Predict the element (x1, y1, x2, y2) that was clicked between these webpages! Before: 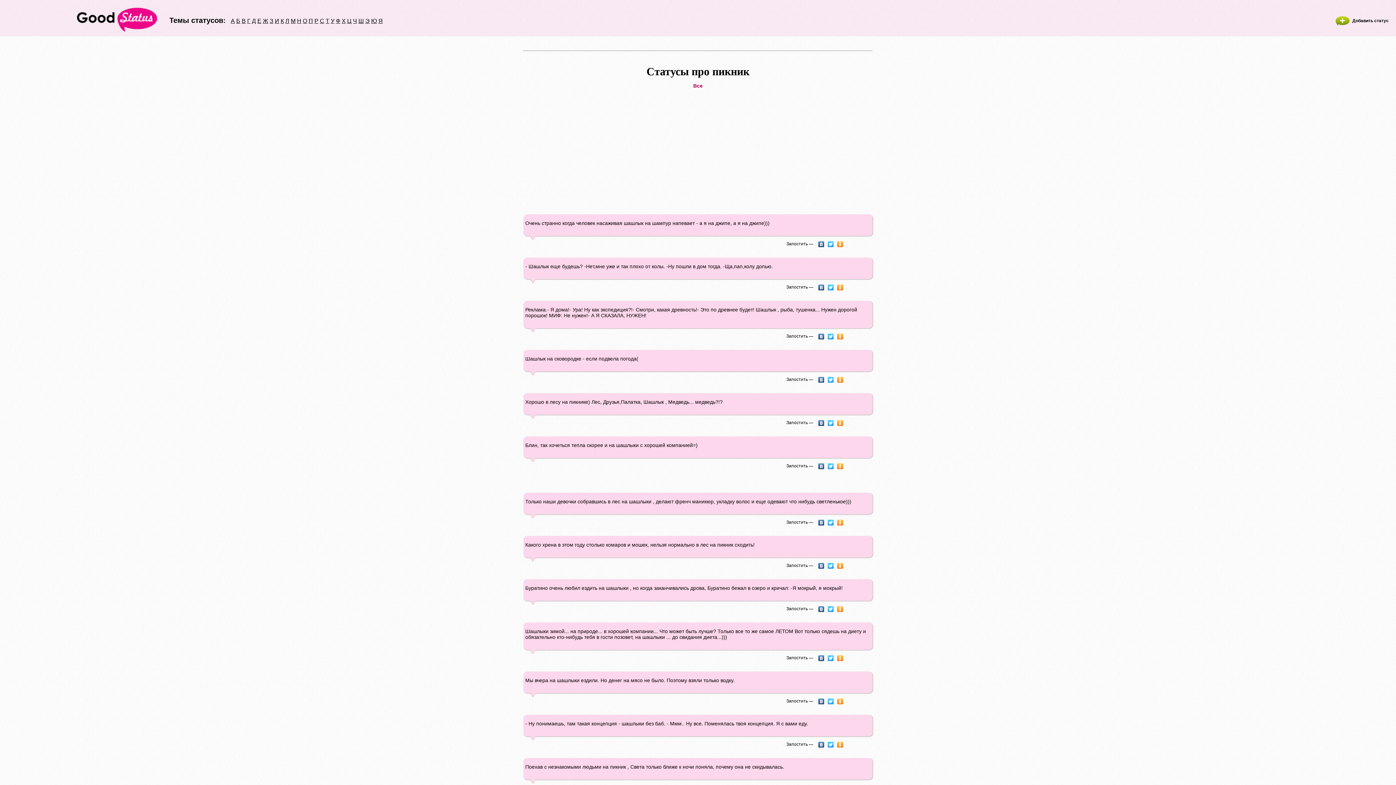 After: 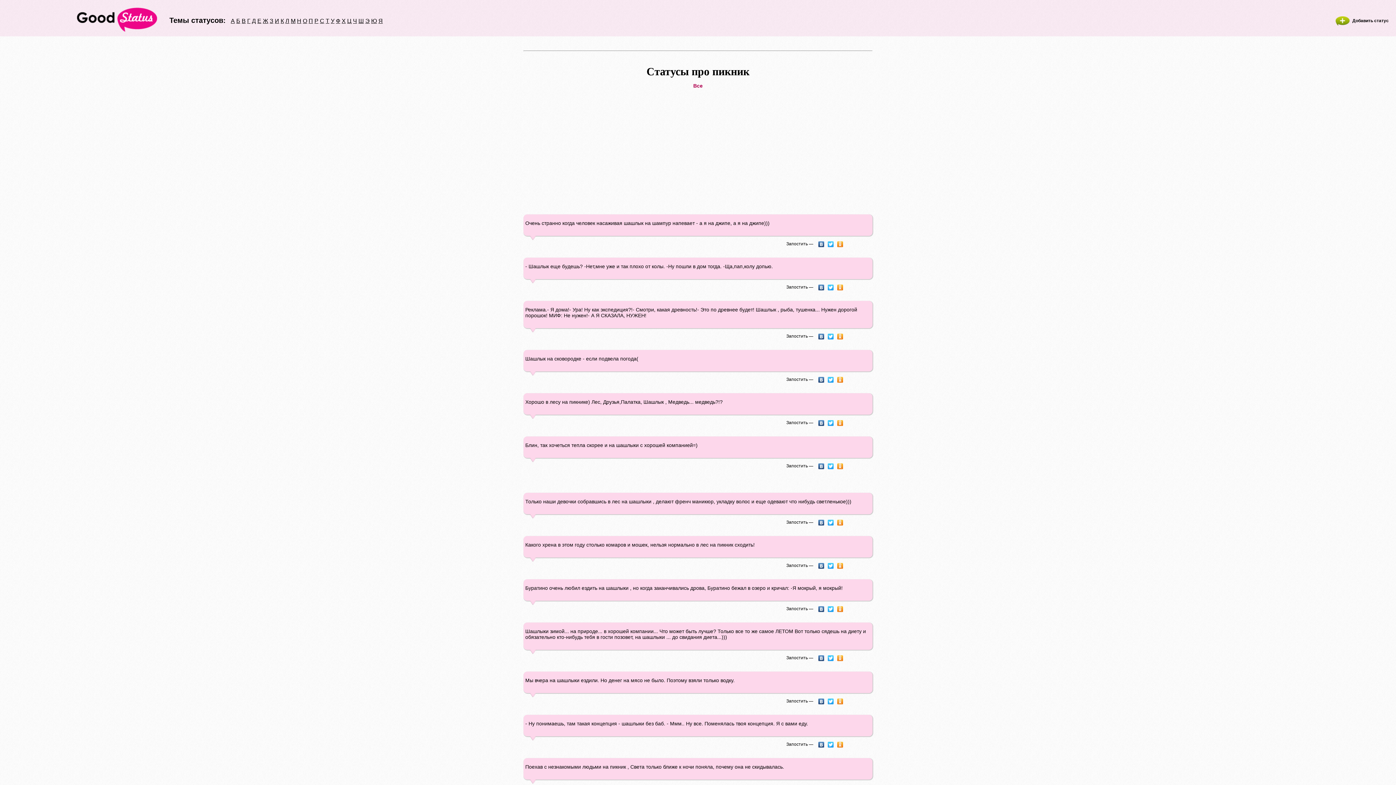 Action: bbox: (817, 604, 827, 614)